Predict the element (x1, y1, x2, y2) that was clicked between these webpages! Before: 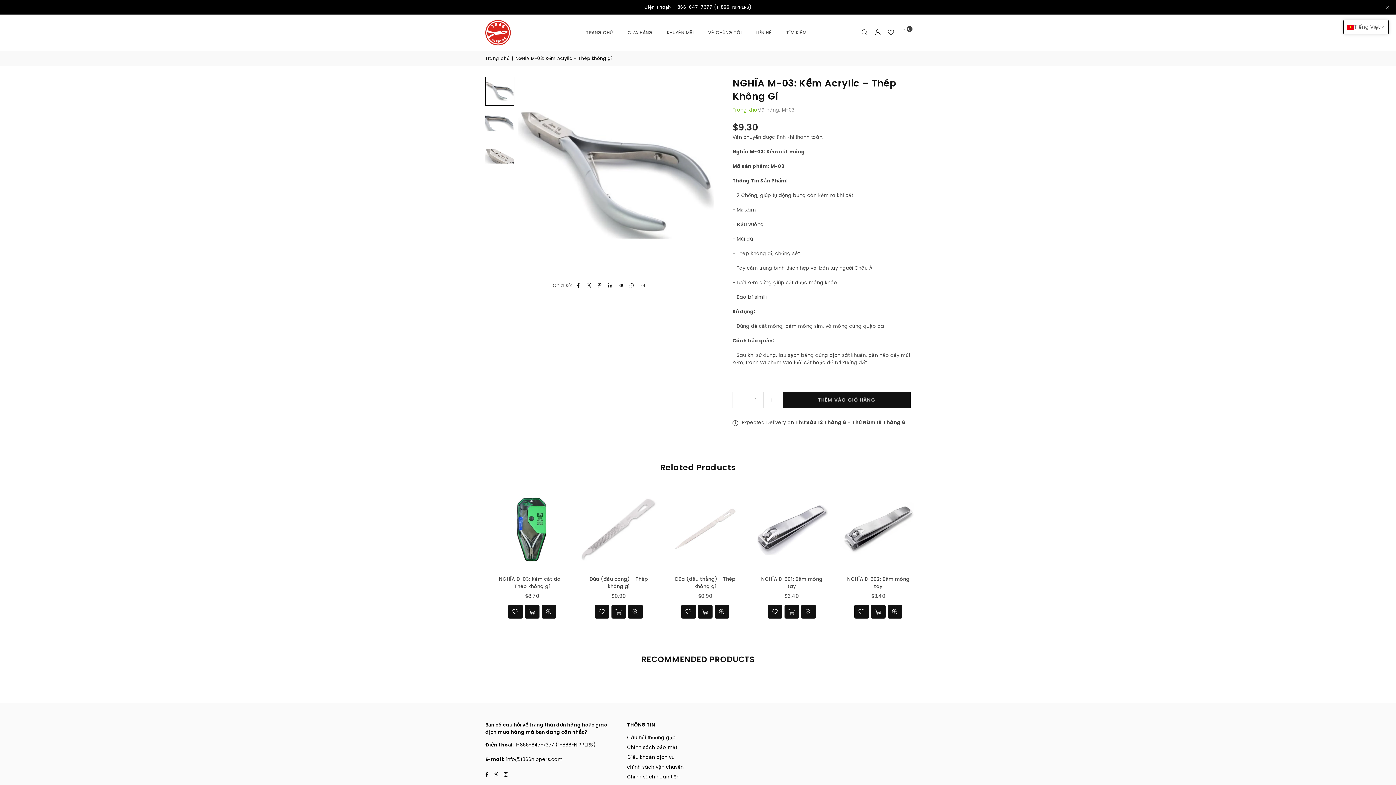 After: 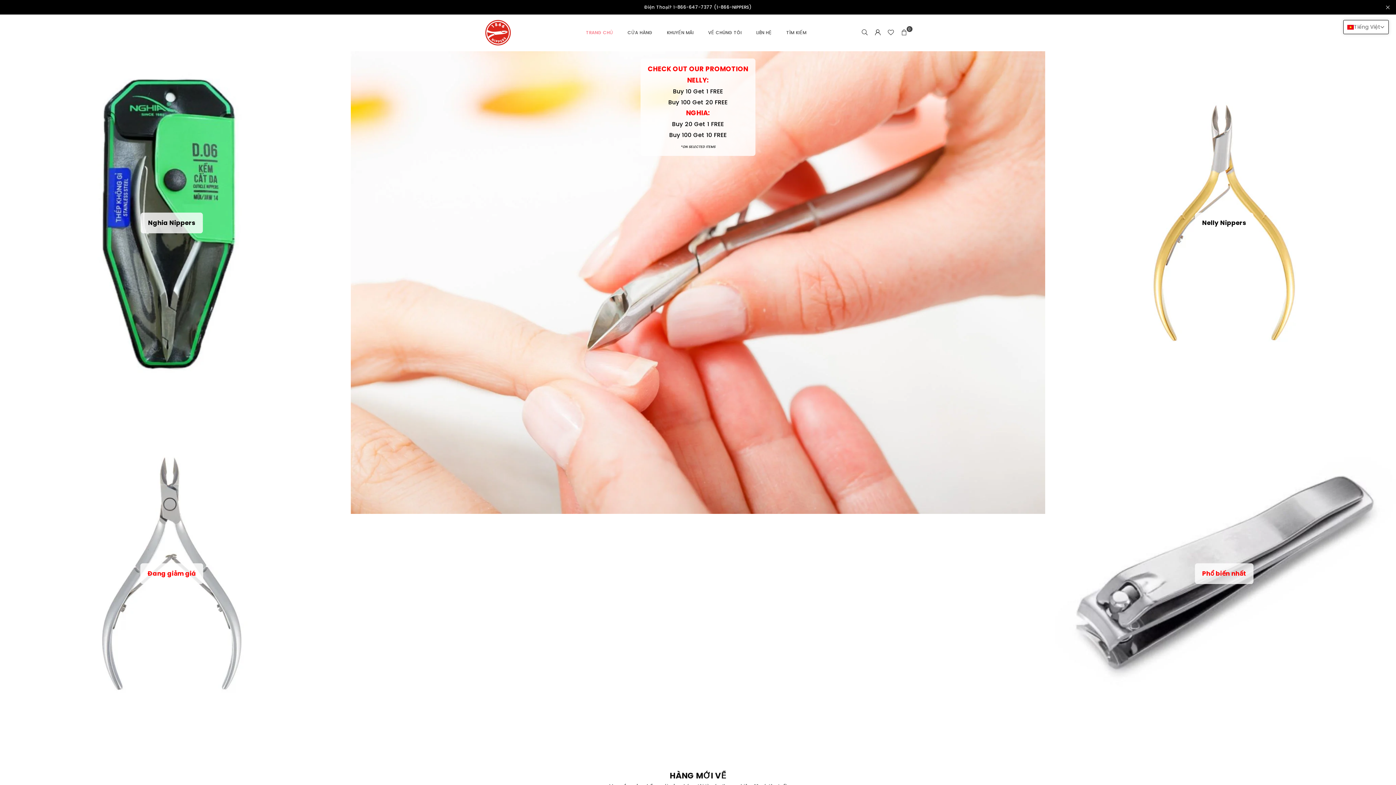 Action: bbox: (580, 22, 618, 42) label: TRANG CHỦ